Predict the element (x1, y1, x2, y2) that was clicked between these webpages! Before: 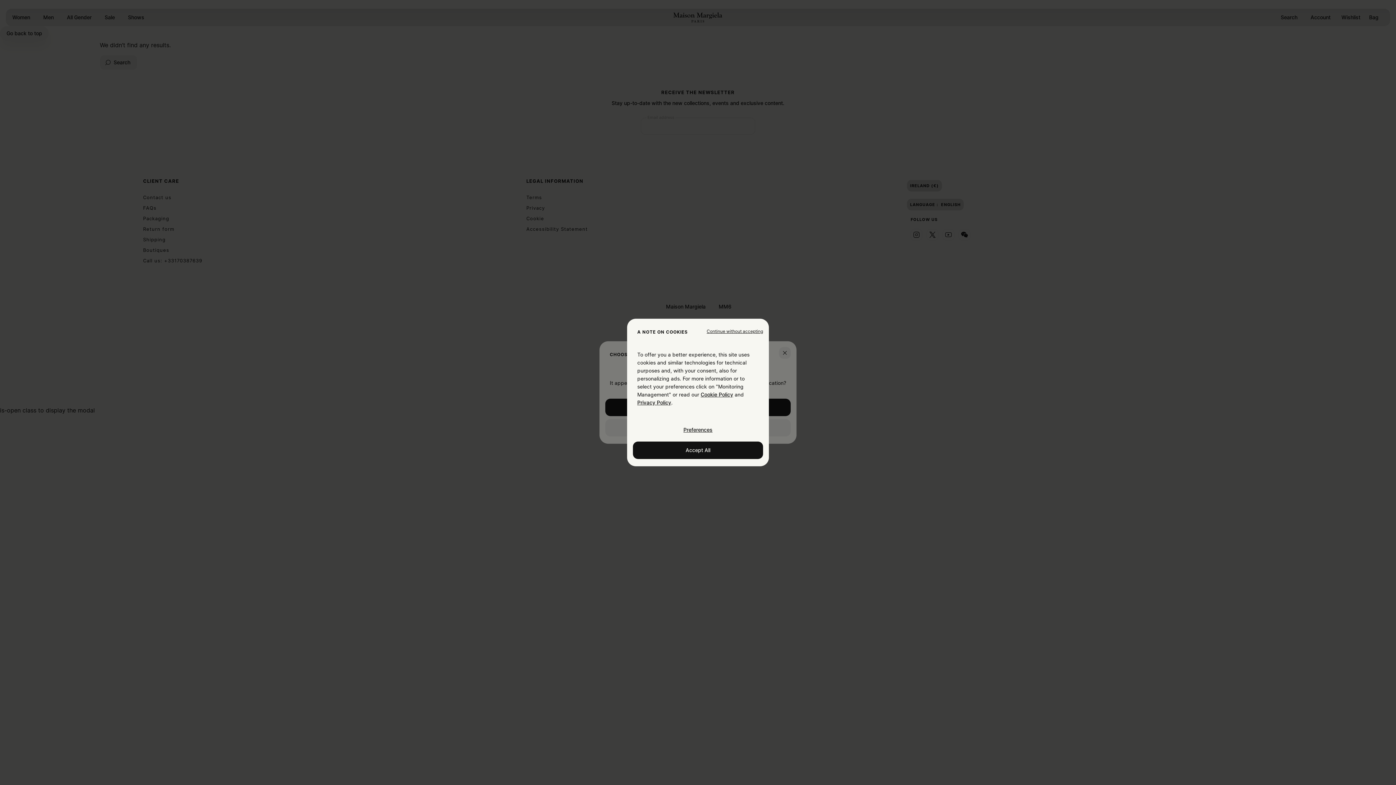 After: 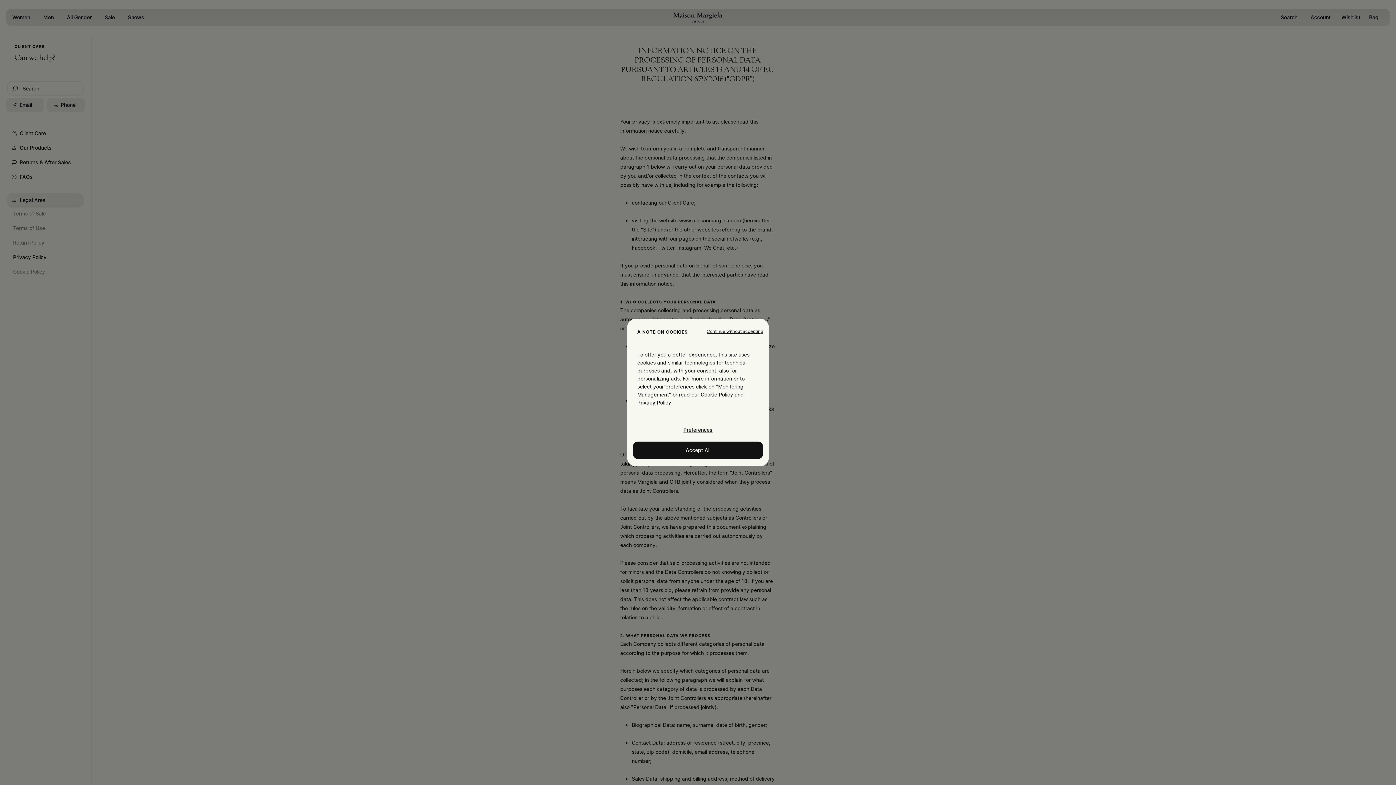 Action: bbox: (637, 399, 671, 405) label: Cookie Policy